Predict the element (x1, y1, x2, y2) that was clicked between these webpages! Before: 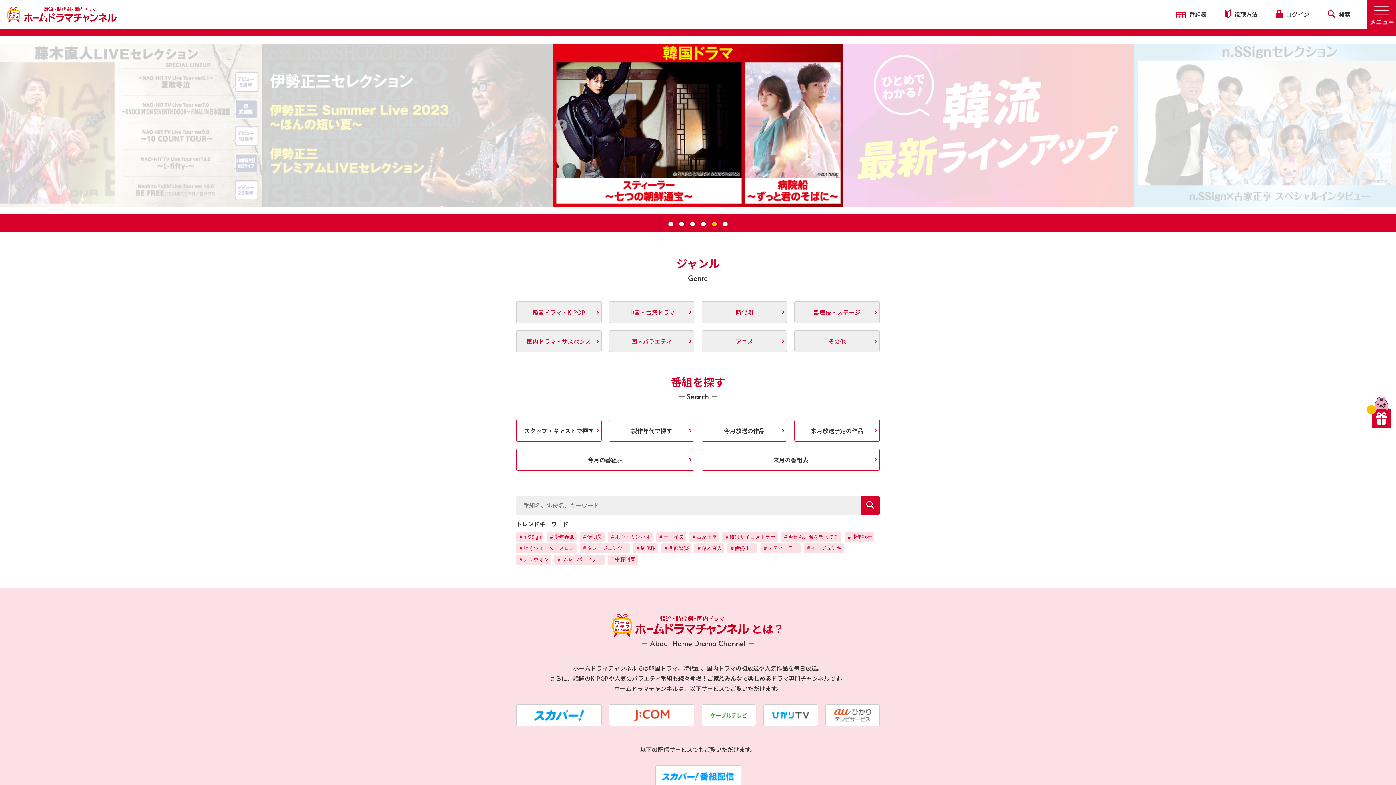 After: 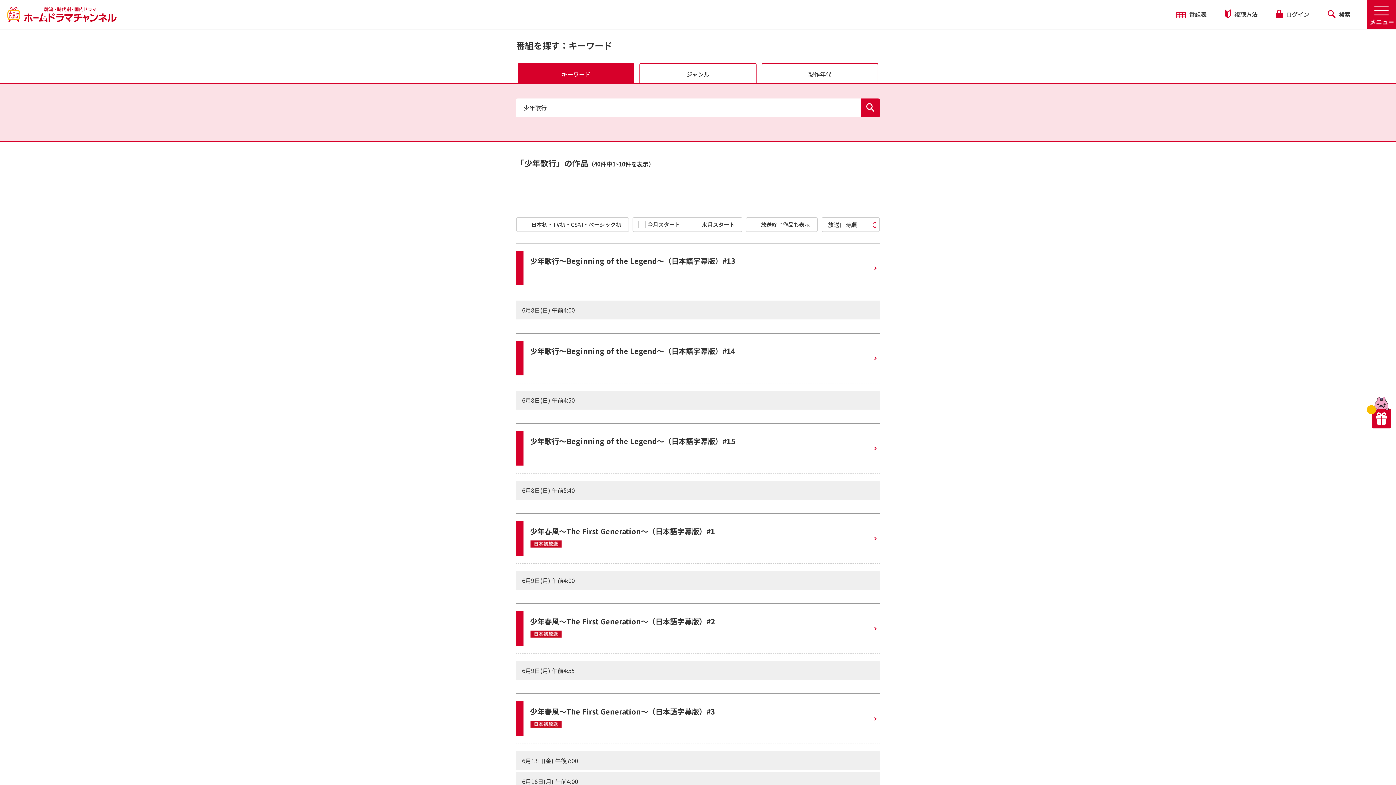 Action: label: ＃少年歌行 bbox: (844, 532, 874, 542)